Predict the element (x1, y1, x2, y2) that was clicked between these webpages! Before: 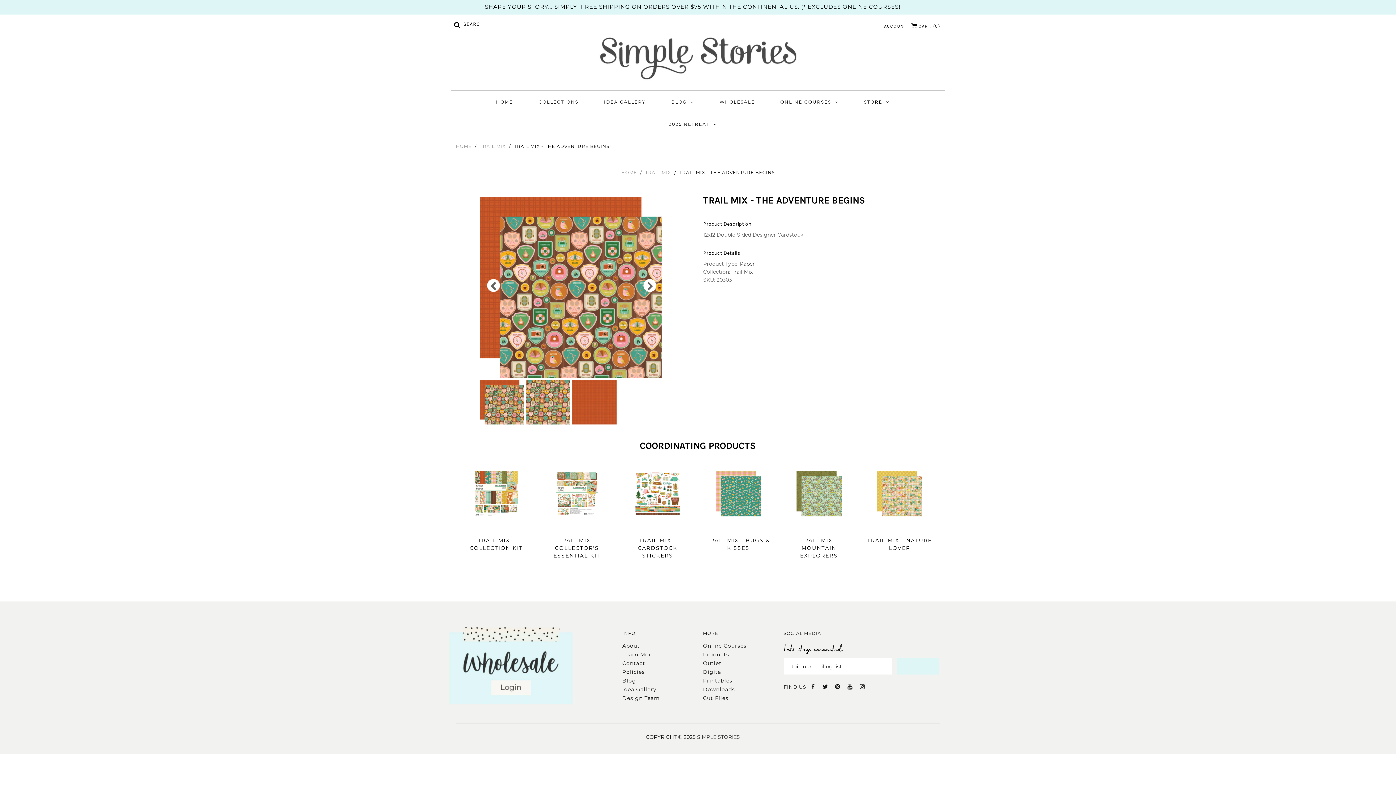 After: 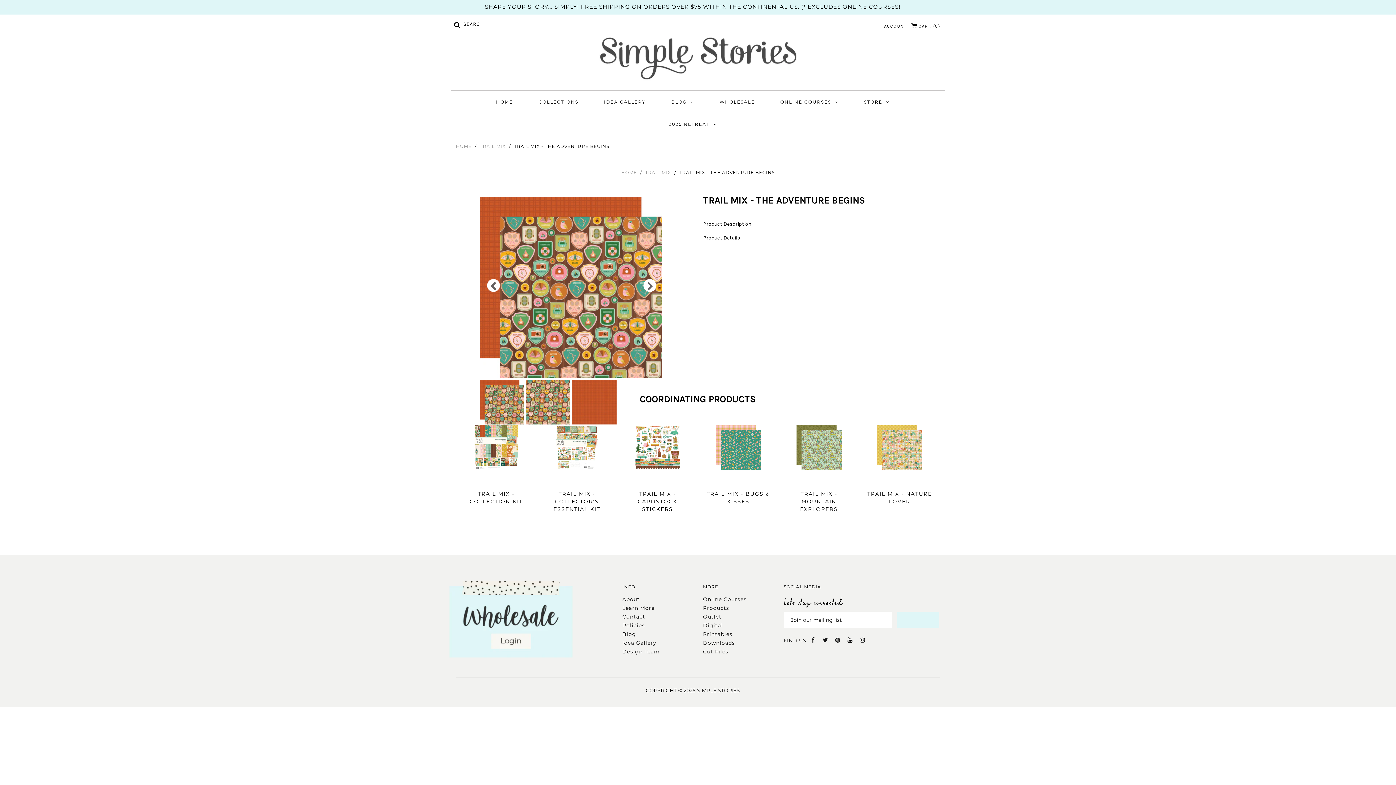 Action: label: Product Description bbox: (703, 217, 940, 227)